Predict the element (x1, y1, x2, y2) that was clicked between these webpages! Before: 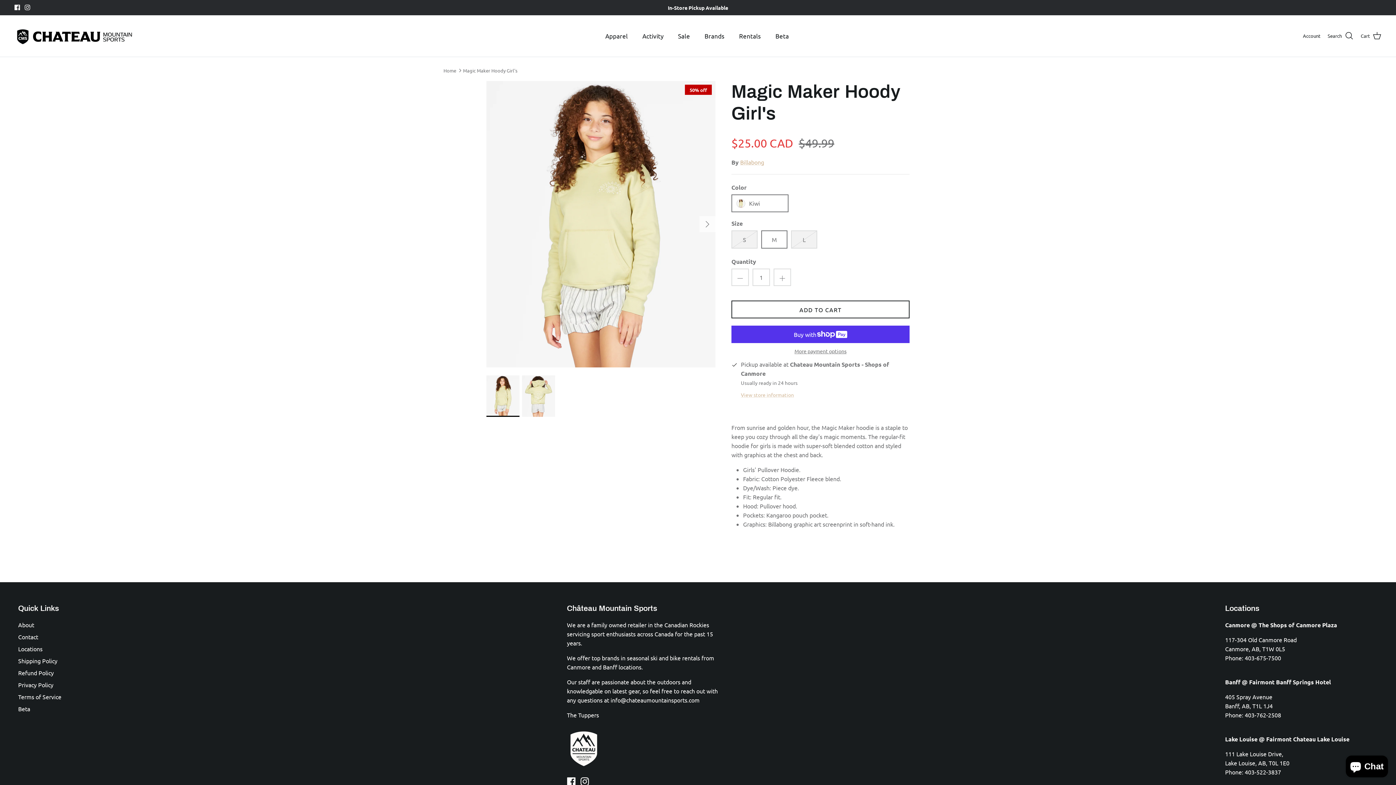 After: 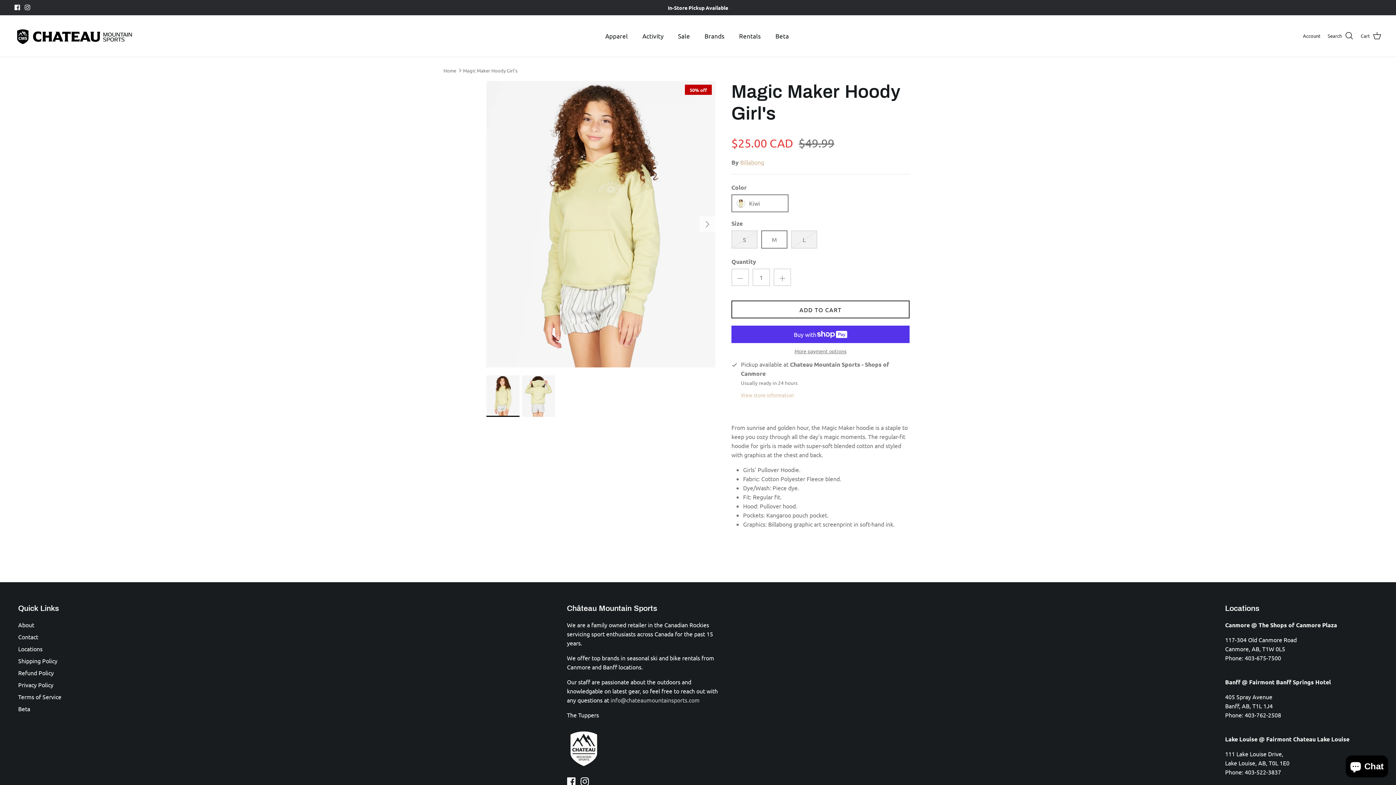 Action: bbox: (610, 696, 699, 704) label: info@chateaumountainsports.com